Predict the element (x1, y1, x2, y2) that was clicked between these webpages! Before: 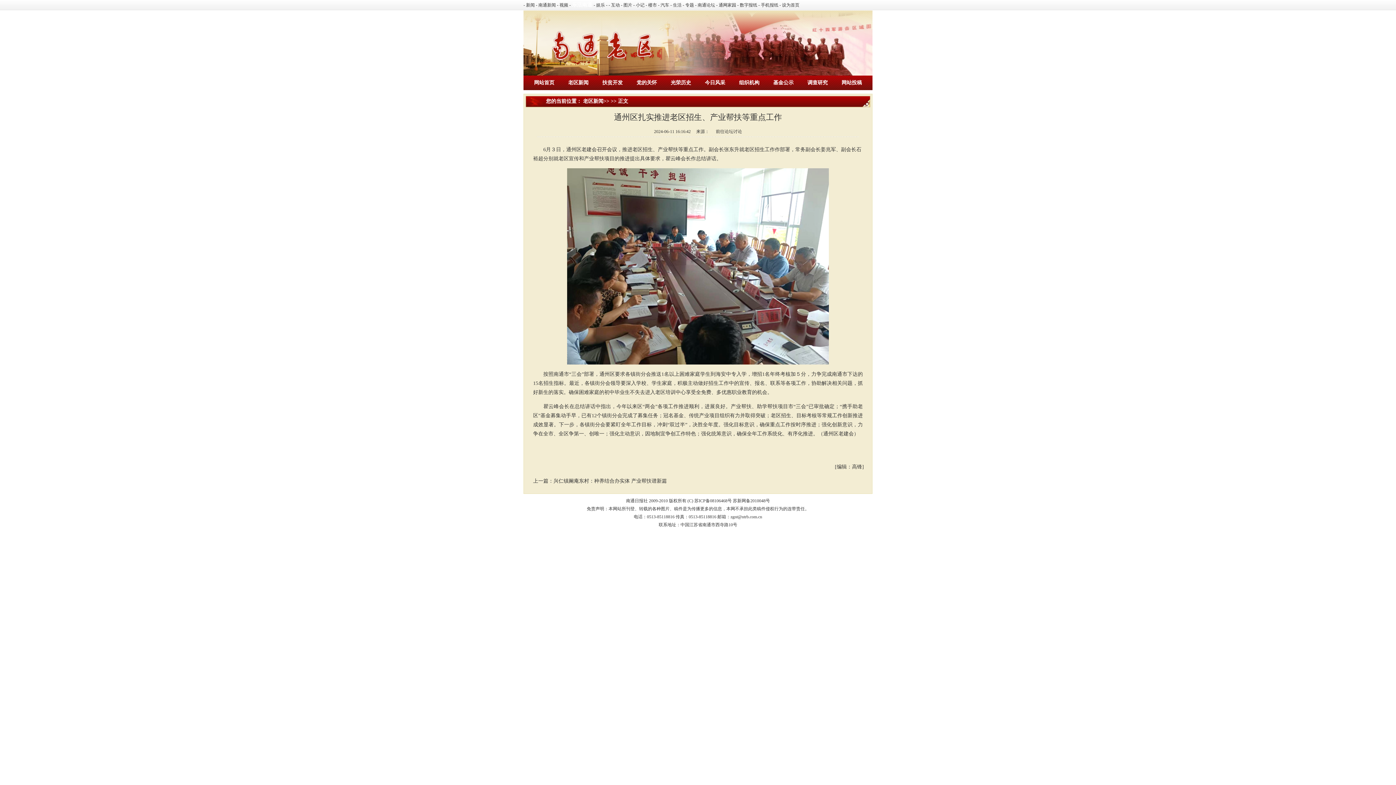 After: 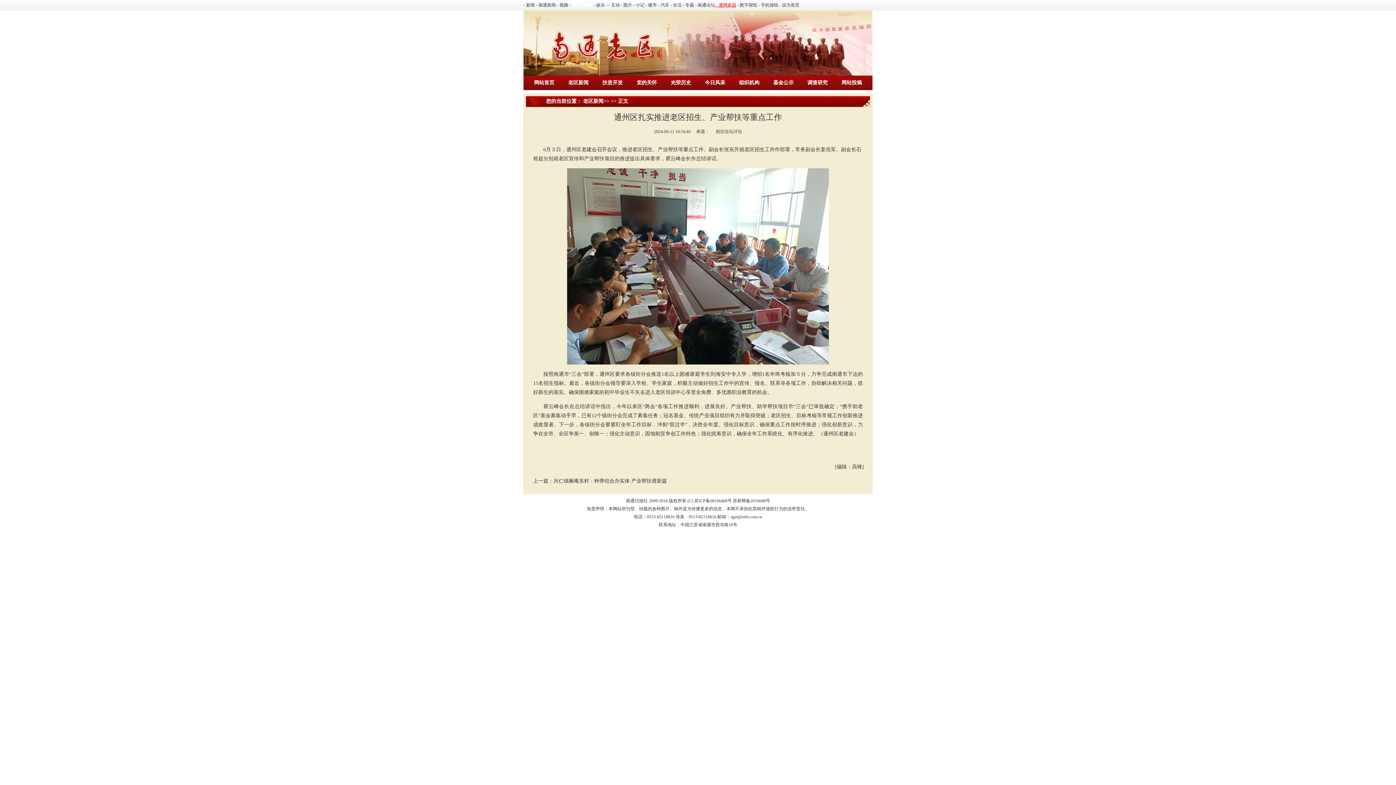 Action: bbox: (715, 2, 736, 7) label:  - 通网家园